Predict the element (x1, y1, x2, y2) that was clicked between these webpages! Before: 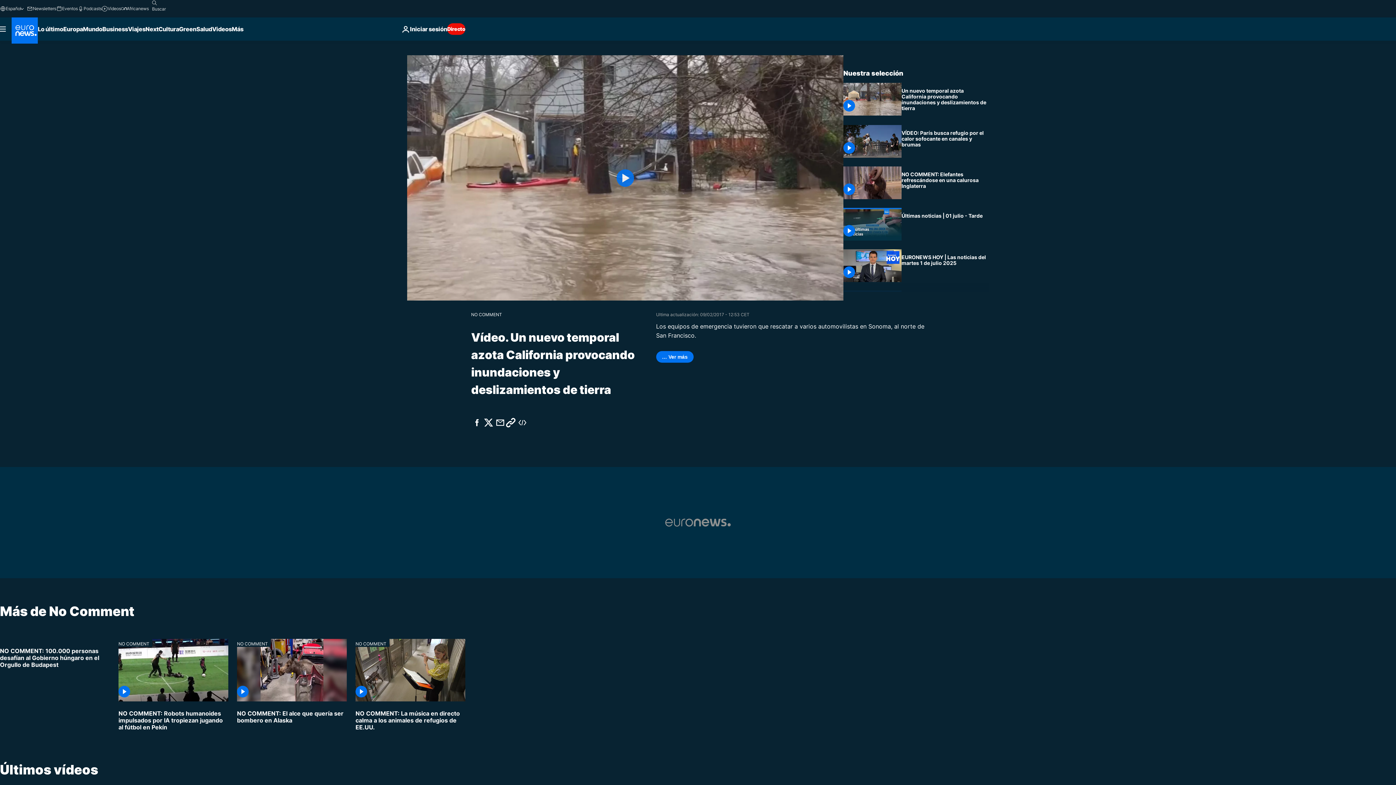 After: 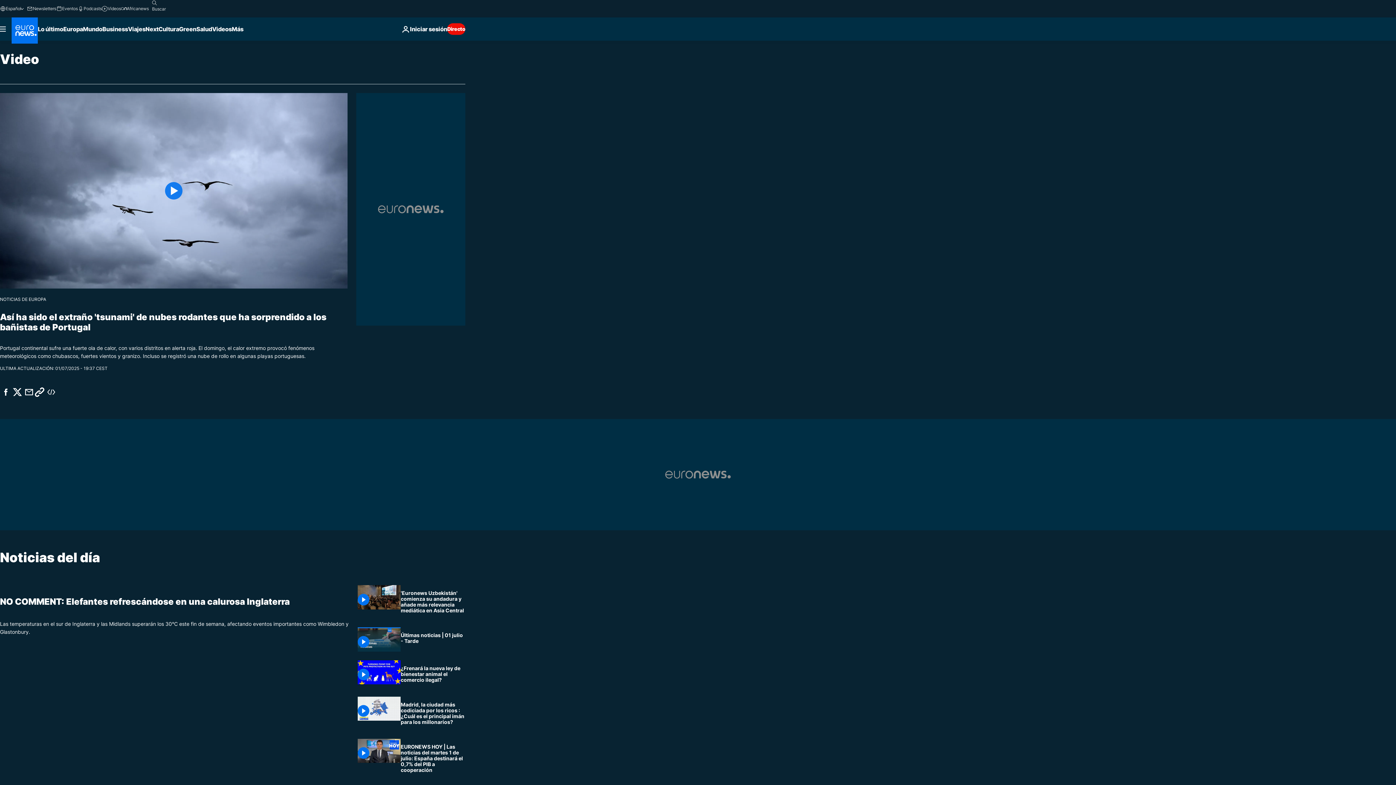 Action: bbox: (101, 5, 120, 11) label: Videos